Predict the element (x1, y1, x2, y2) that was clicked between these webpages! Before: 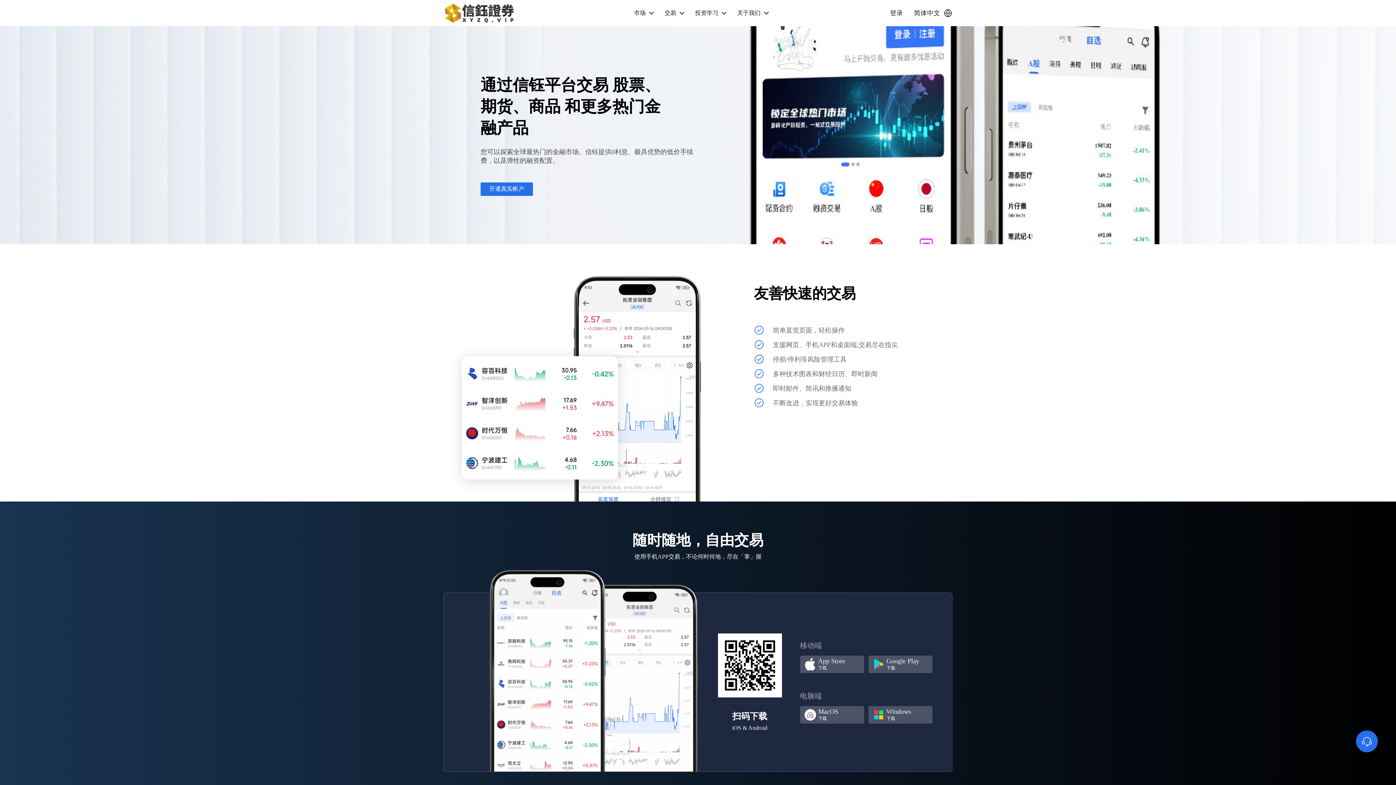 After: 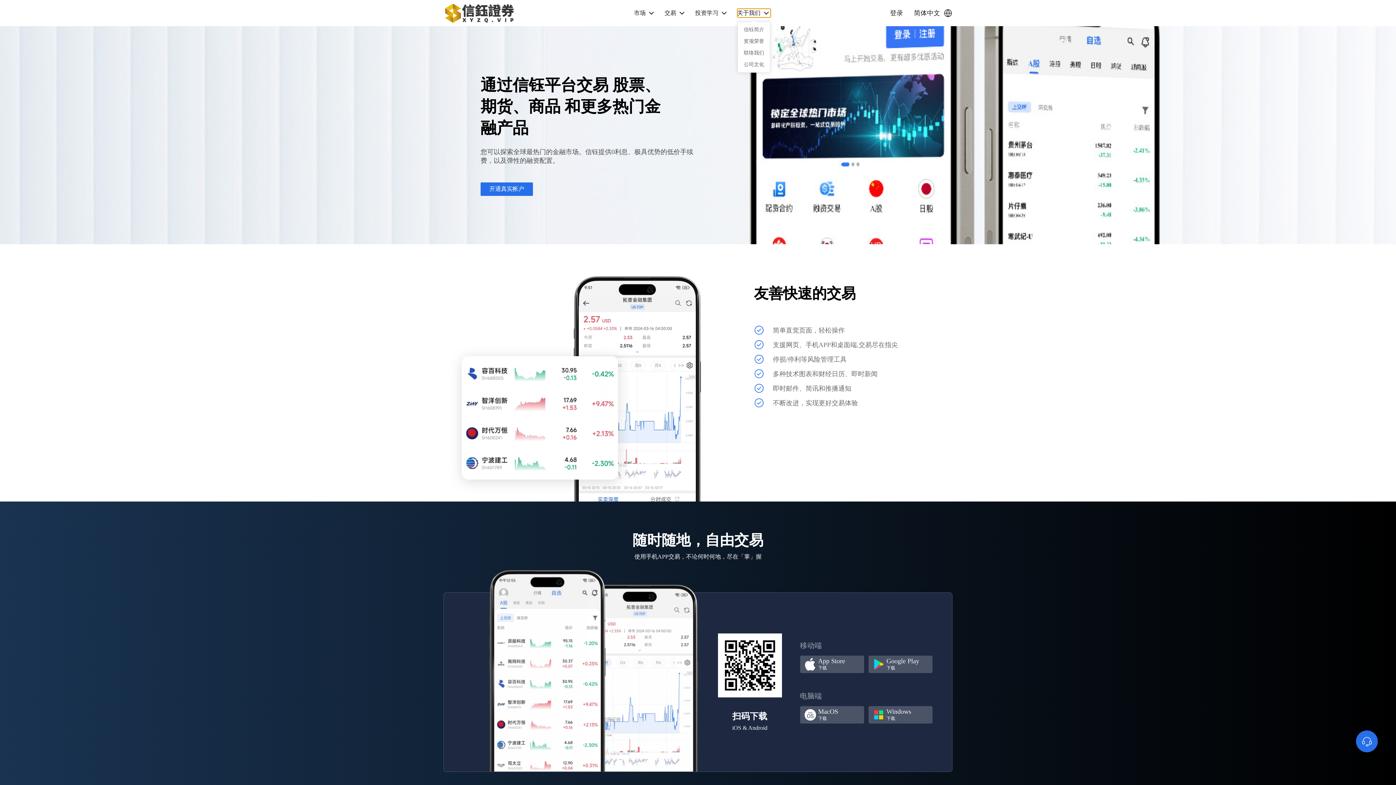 Action: bbox: (737, 8, 770, 17) label: 关于我们